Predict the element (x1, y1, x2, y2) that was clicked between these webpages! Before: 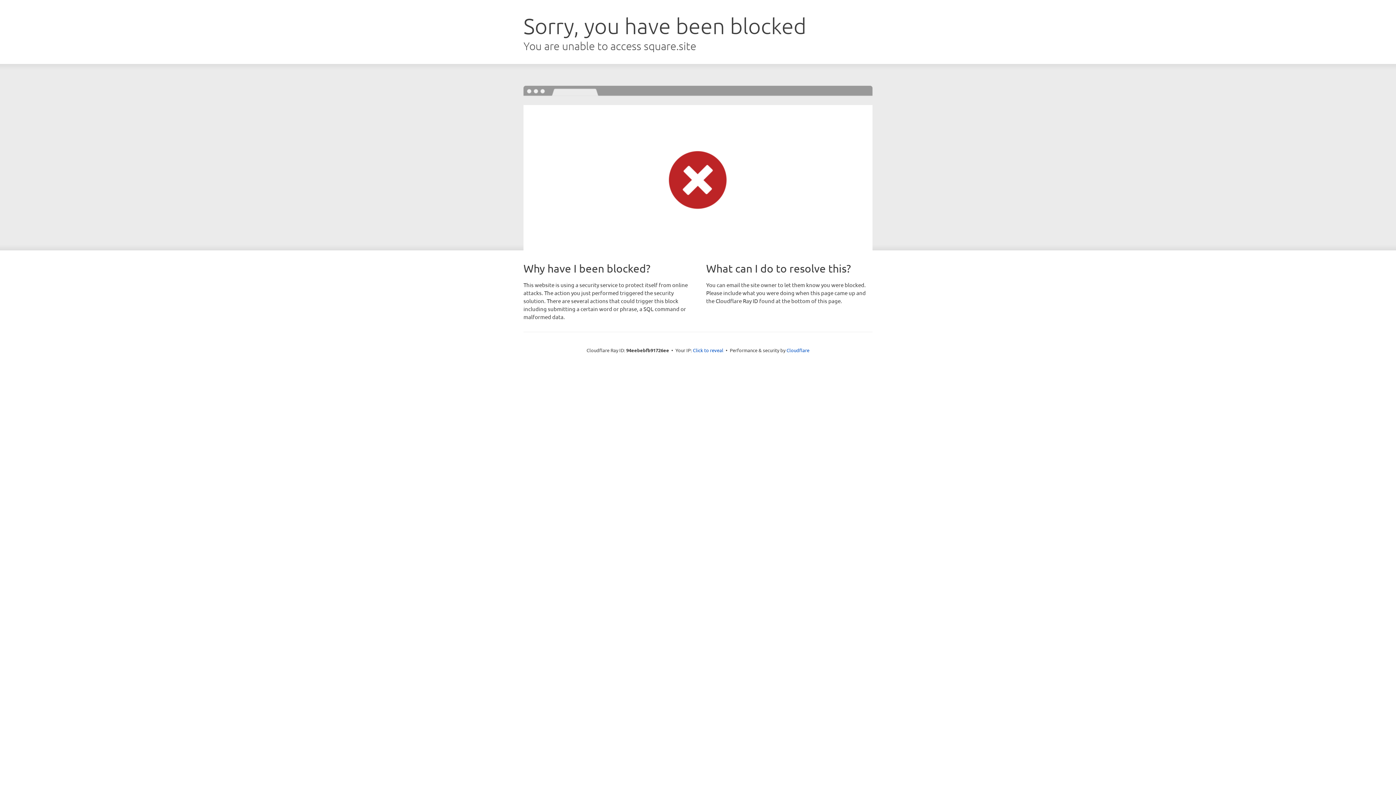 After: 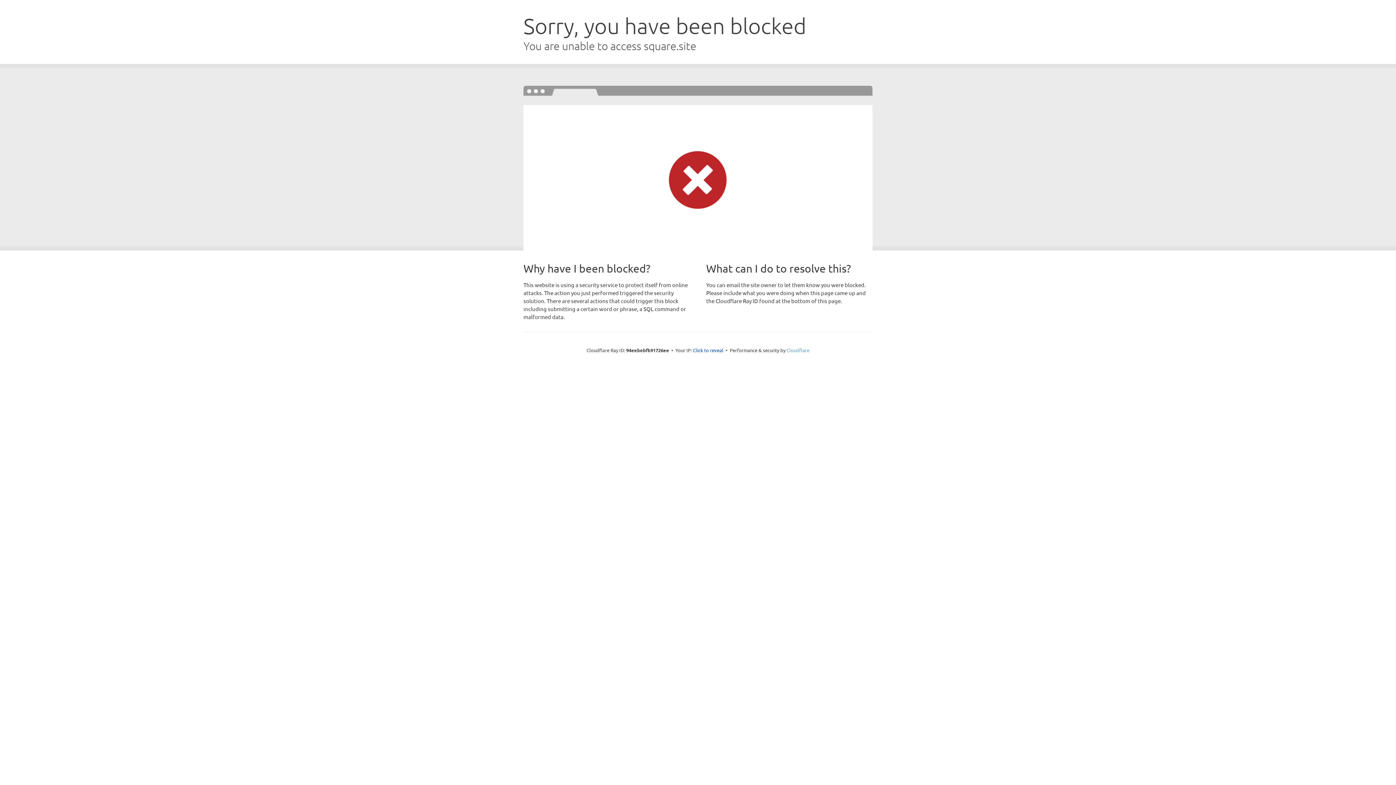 Action: bbox: (786, 347, 809, 353) label: Cloudflare